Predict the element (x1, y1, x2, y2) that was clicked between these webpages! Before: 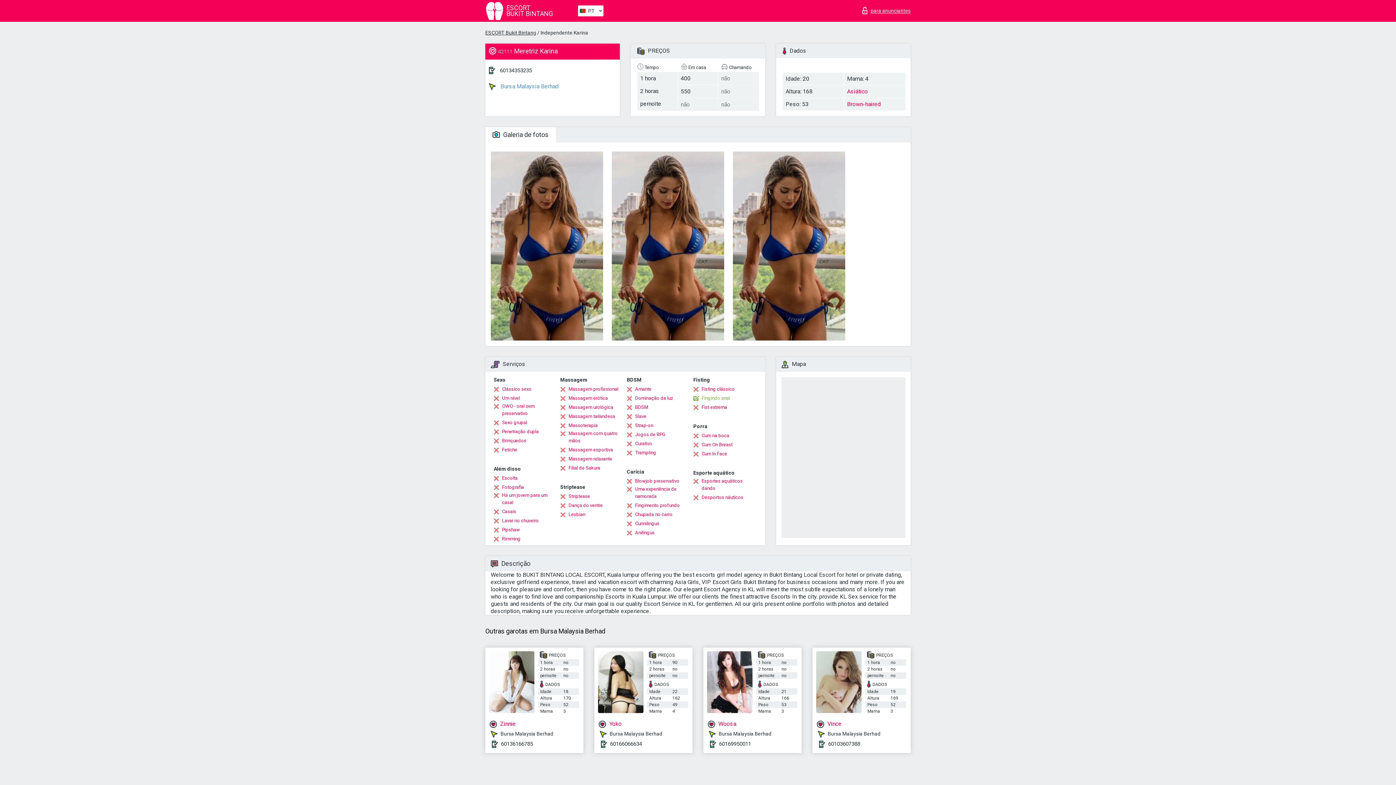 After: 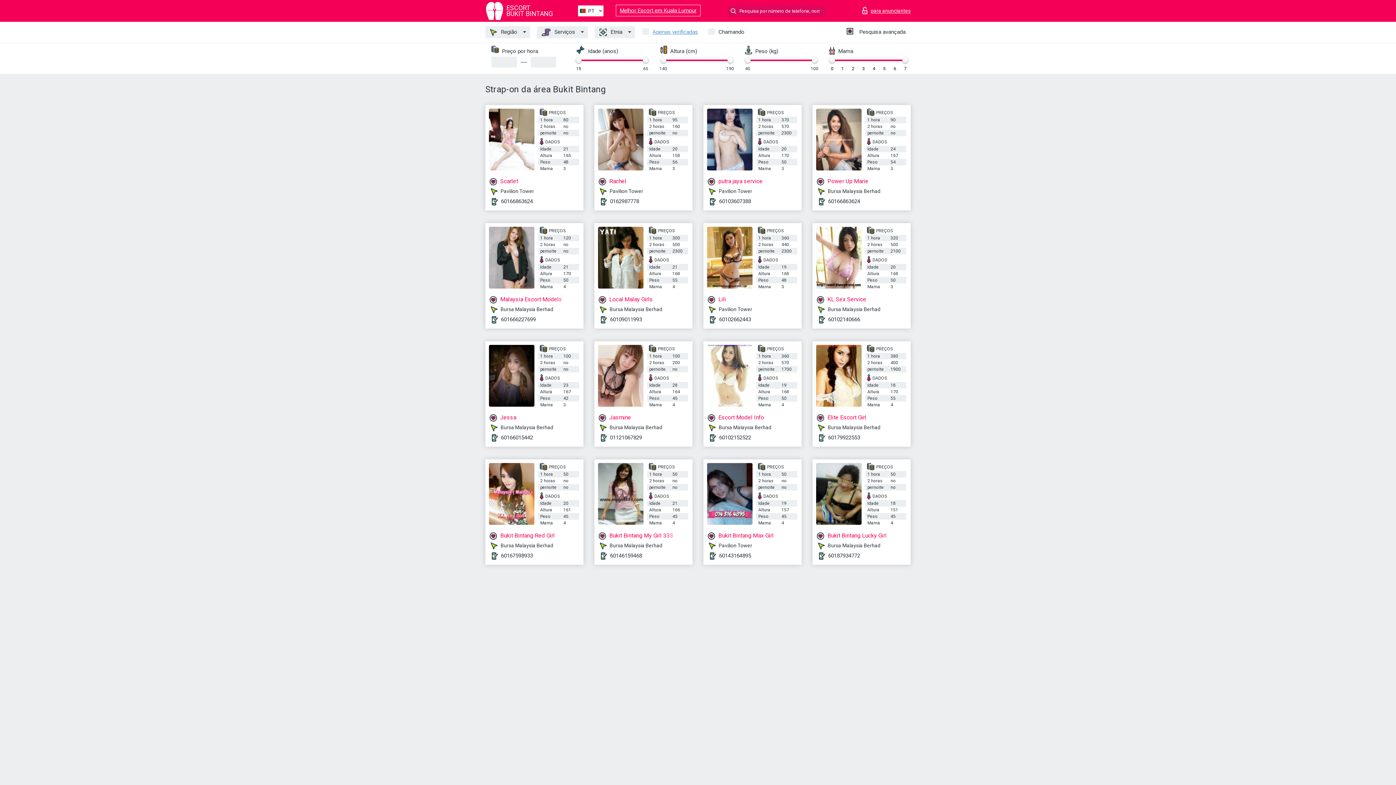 Action: bbox: (626, 422, 653, 429) label: Strap-on